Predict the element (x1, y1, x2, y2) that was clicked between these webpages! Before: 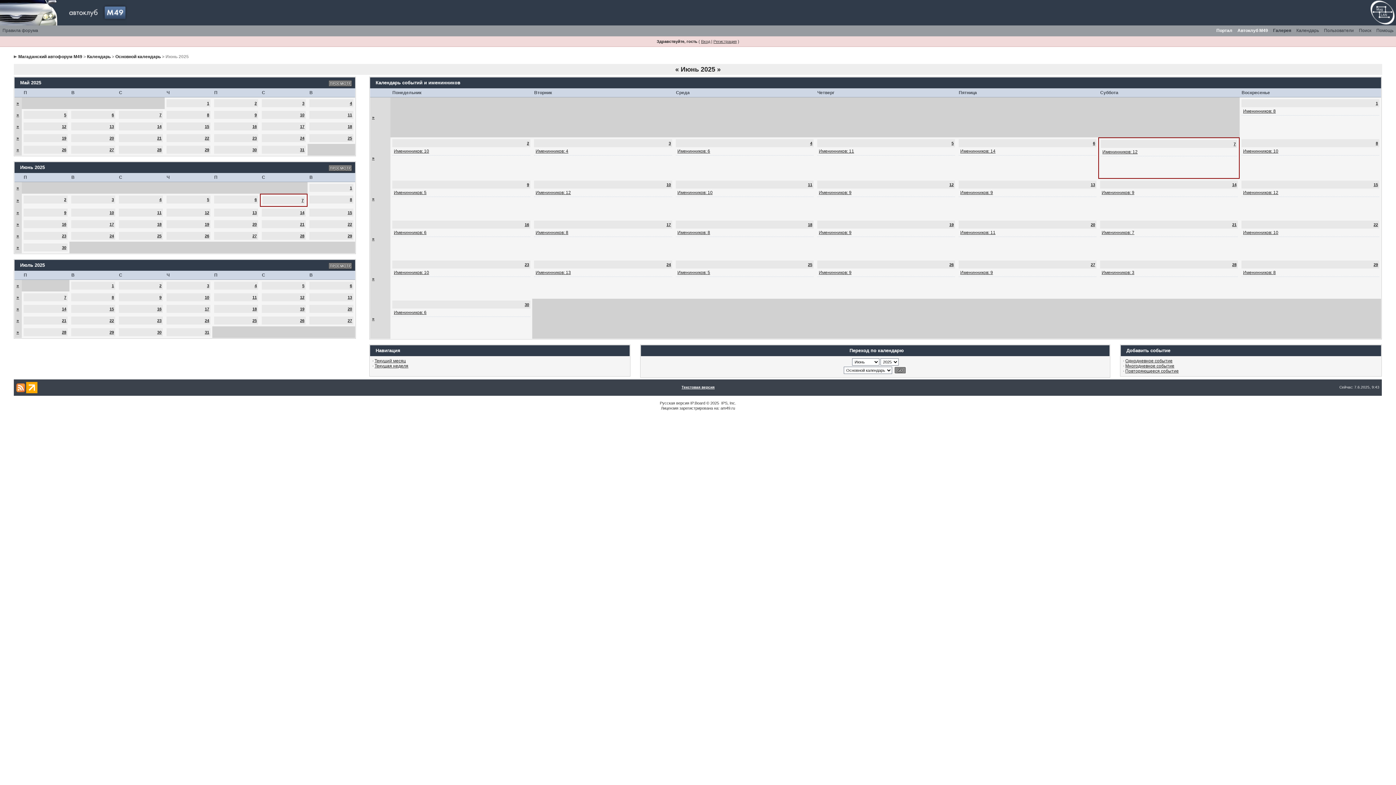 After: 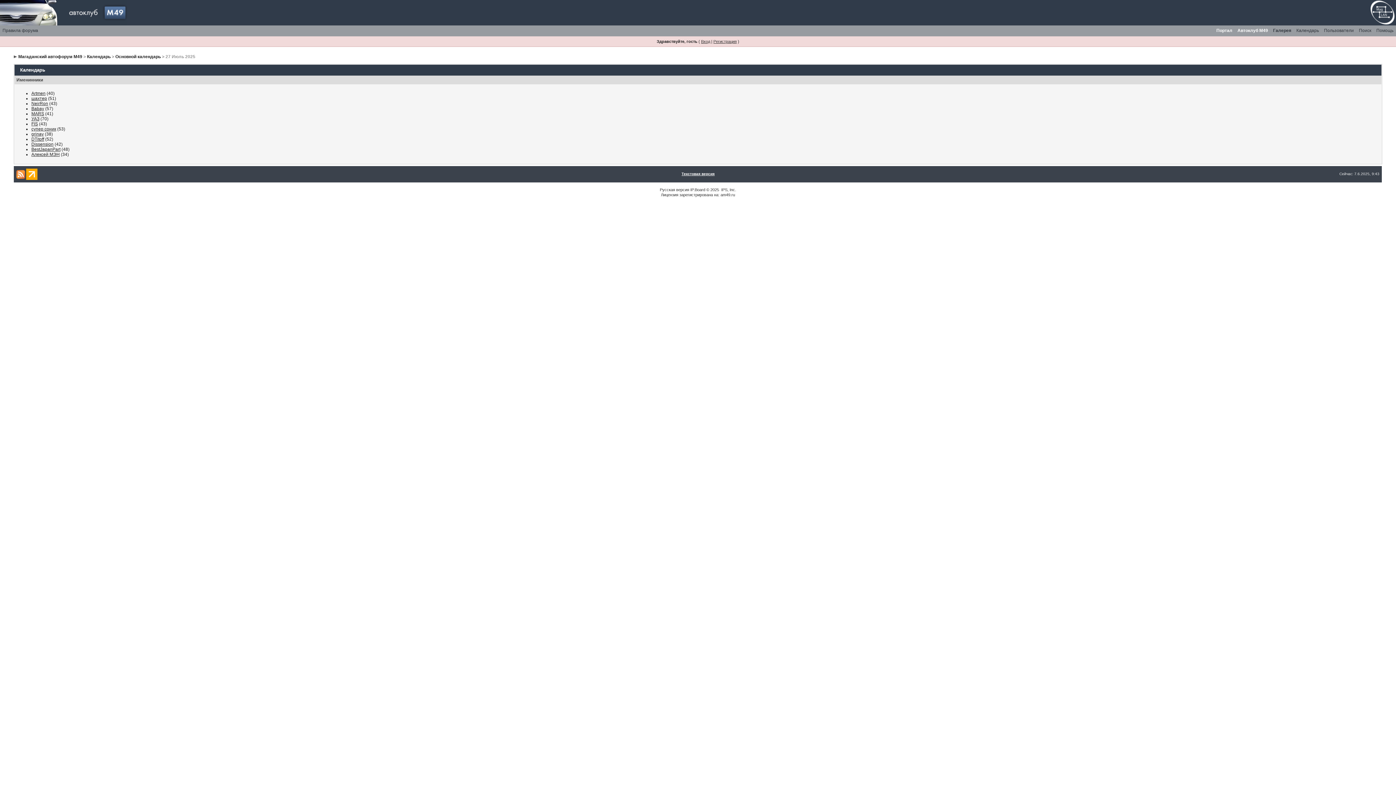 Action: bbox: (347, 318, 352, 322) label: 27